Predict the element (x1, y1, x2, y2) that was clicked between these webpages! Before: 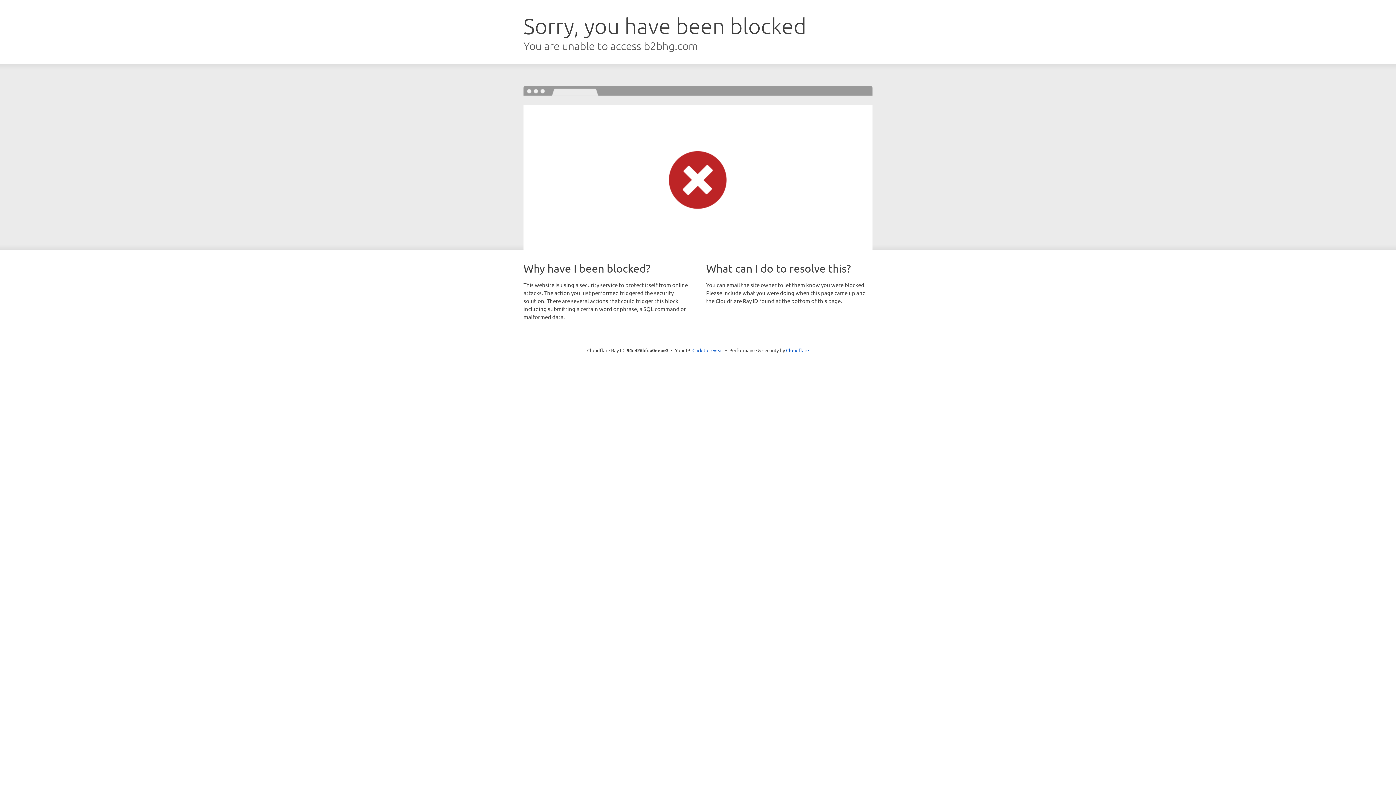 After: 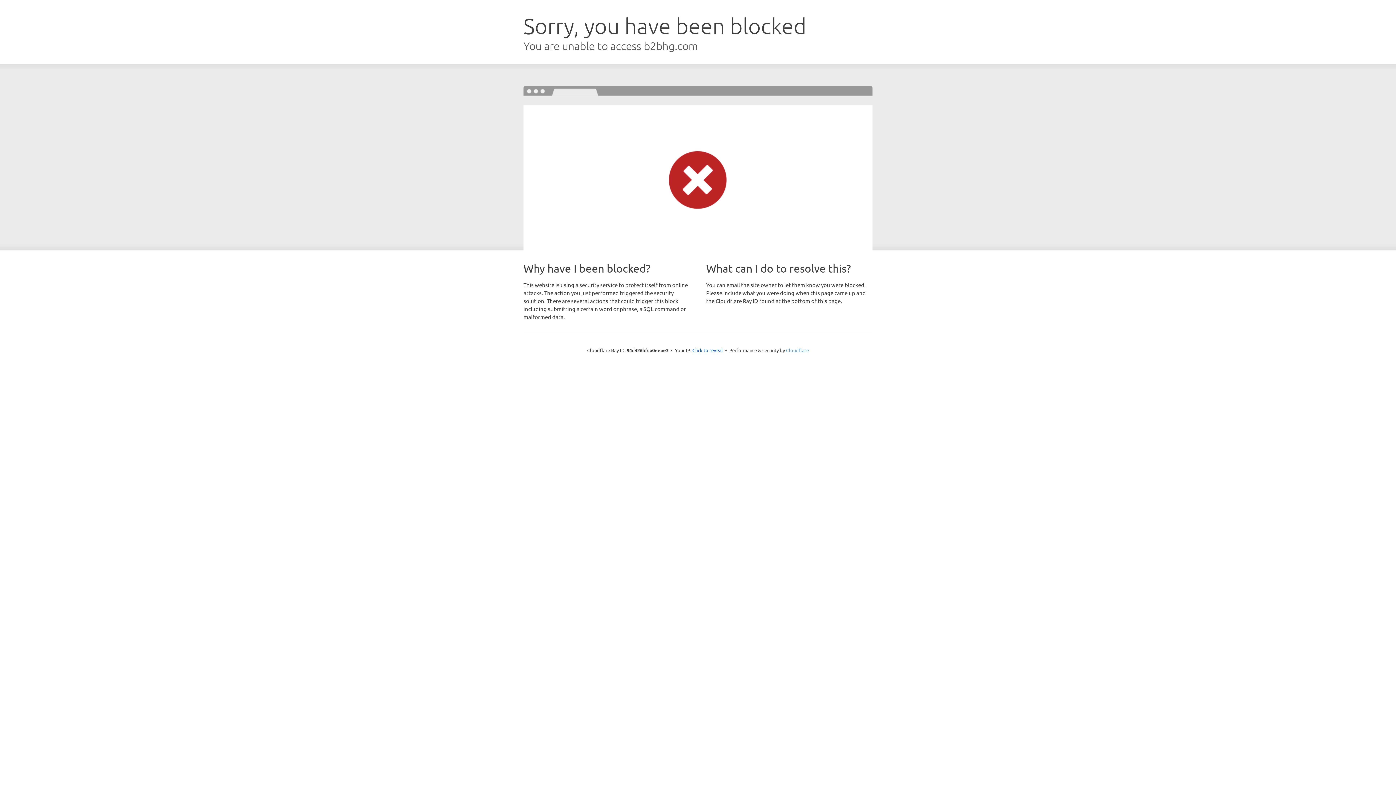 Action: bbox: (786, 347, 809, 353) label: Cloudflare